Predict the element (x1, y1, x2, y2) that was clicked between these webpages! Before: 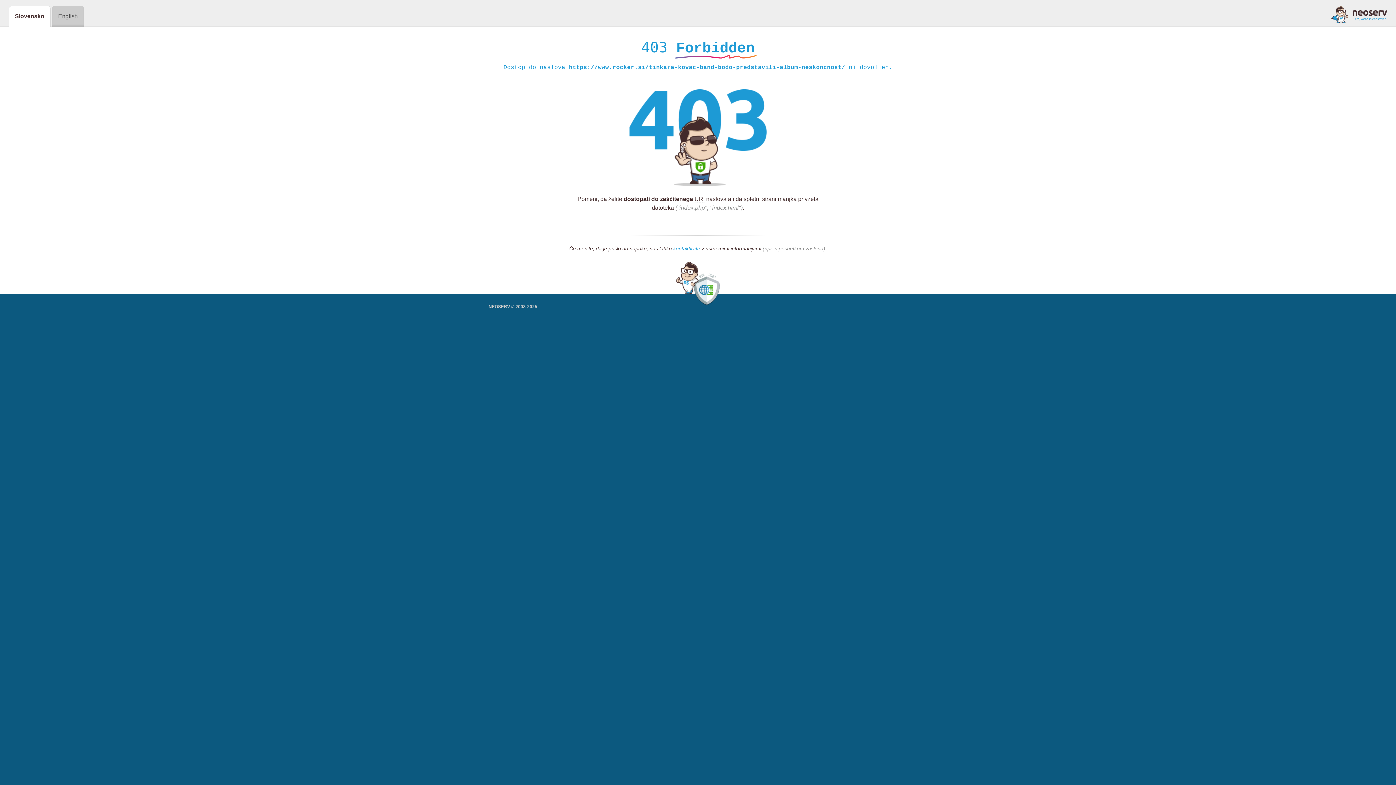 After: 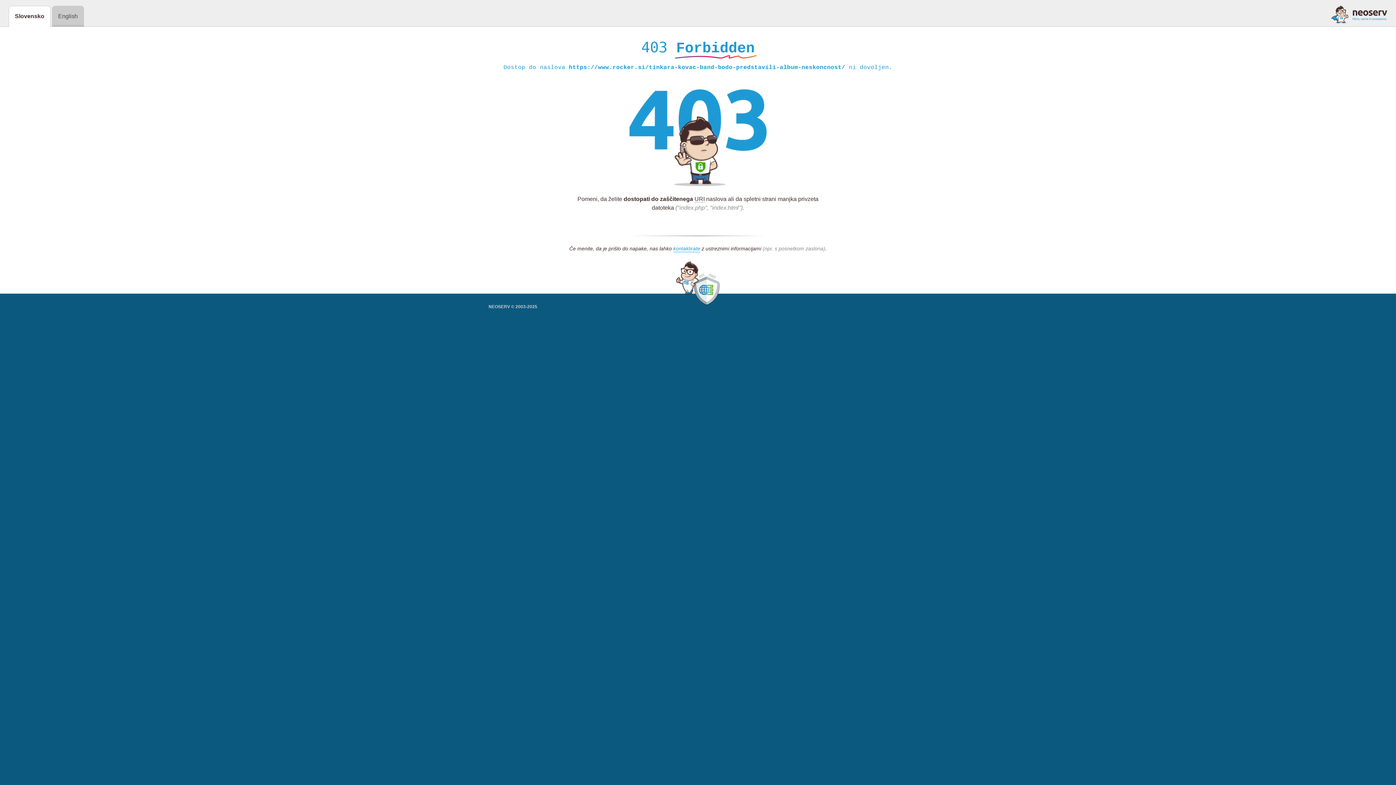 Action: bbox: (1331, 5, 1387, 23)